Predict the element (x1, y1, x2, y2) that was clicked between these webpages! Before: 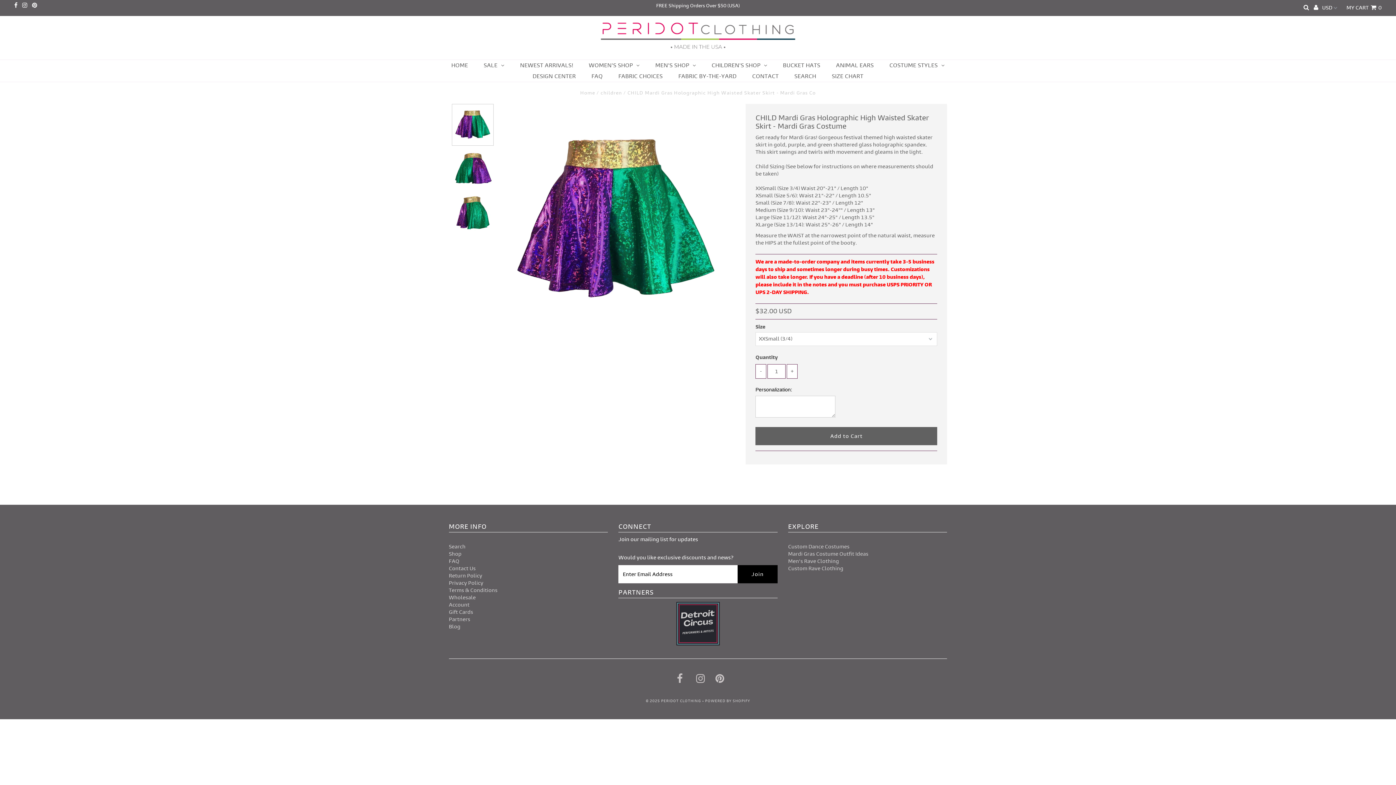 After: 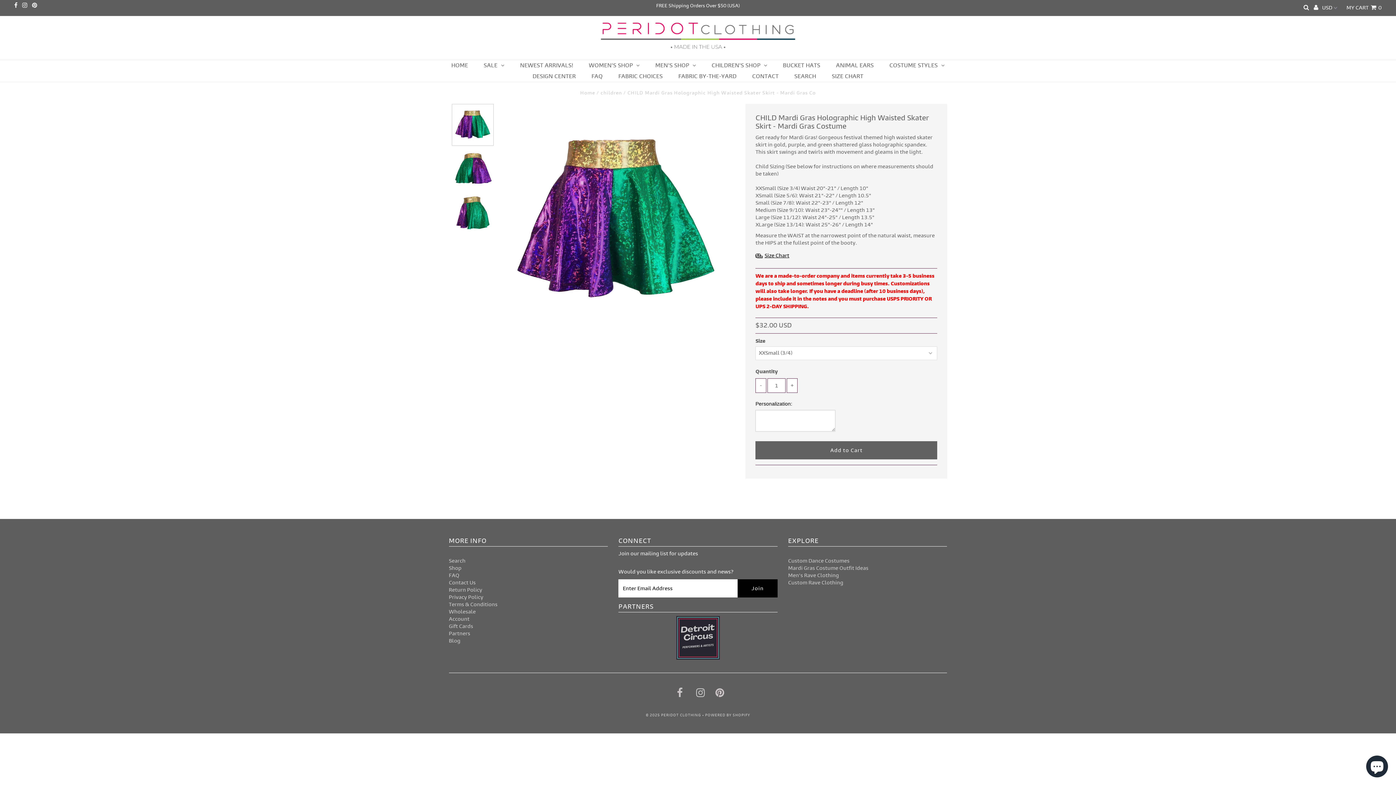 Action: bbox: (715, 677, 724, 684)